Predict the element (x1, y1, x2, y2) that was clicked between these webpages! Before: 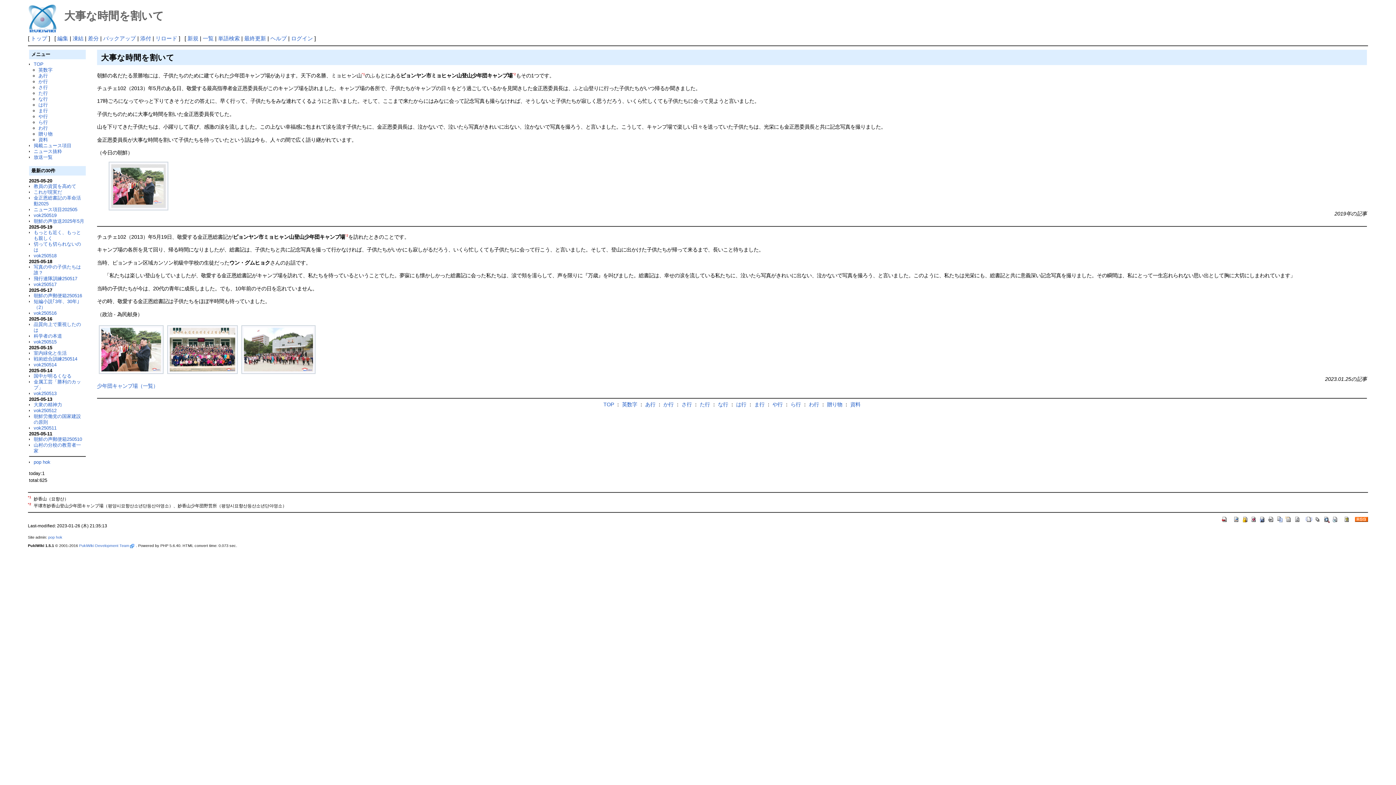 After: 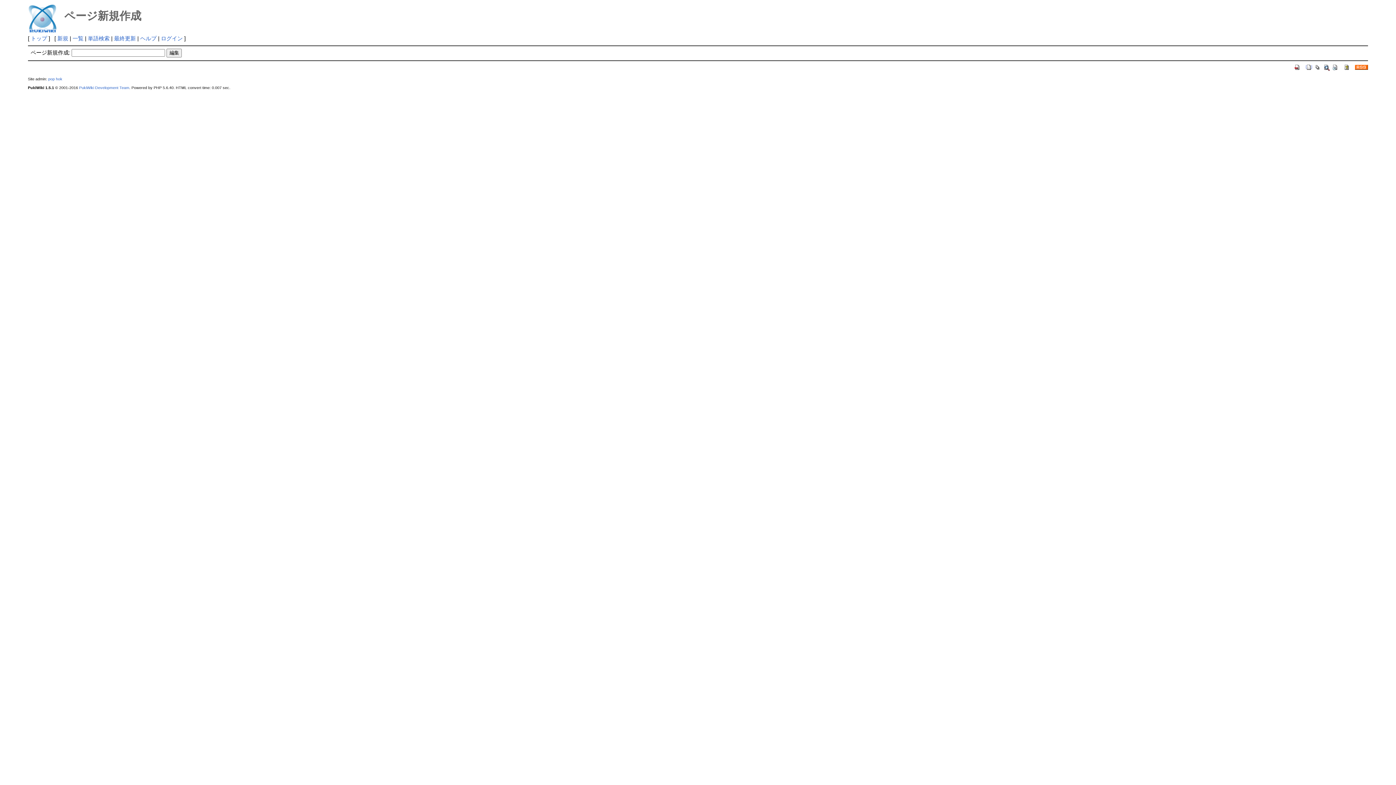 Action: bbox: (1305, 515, 1313, 522)